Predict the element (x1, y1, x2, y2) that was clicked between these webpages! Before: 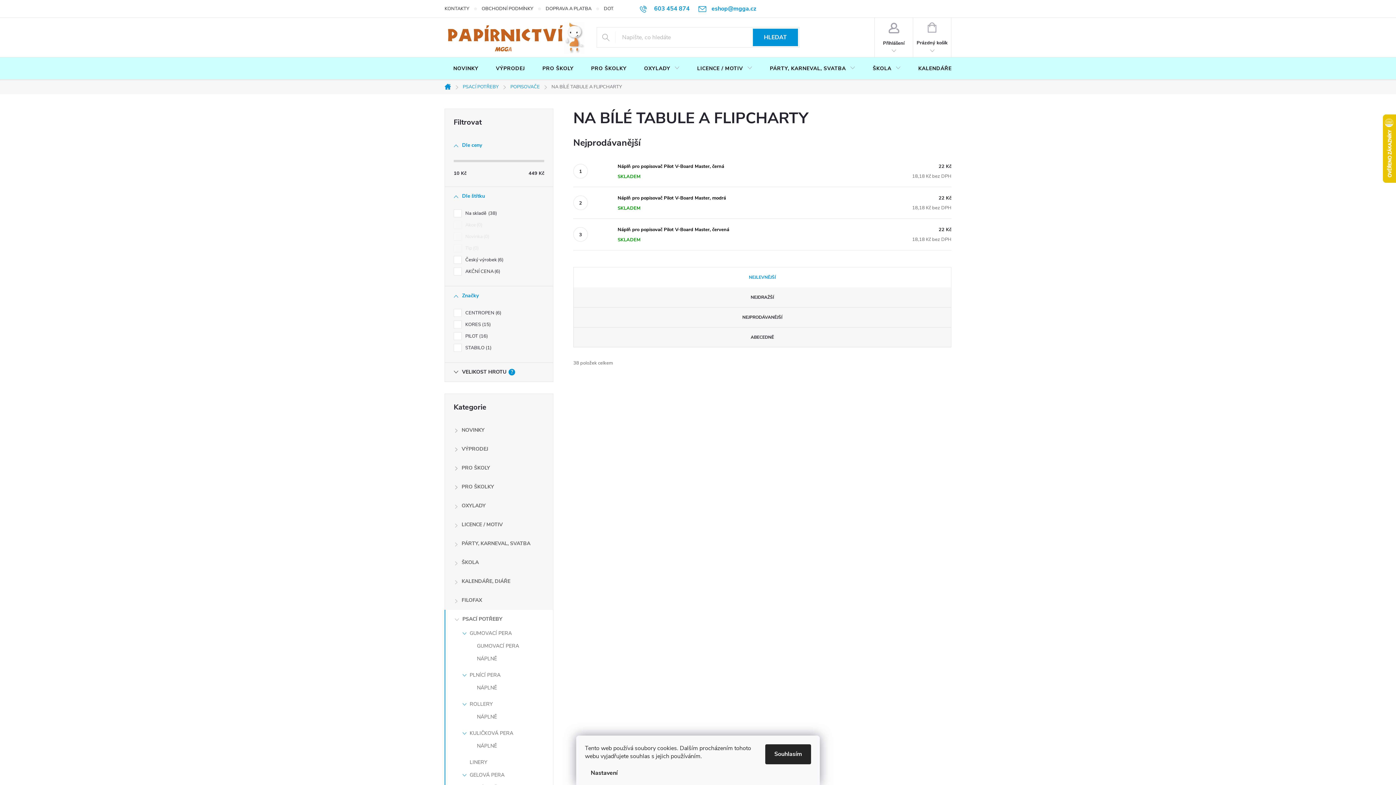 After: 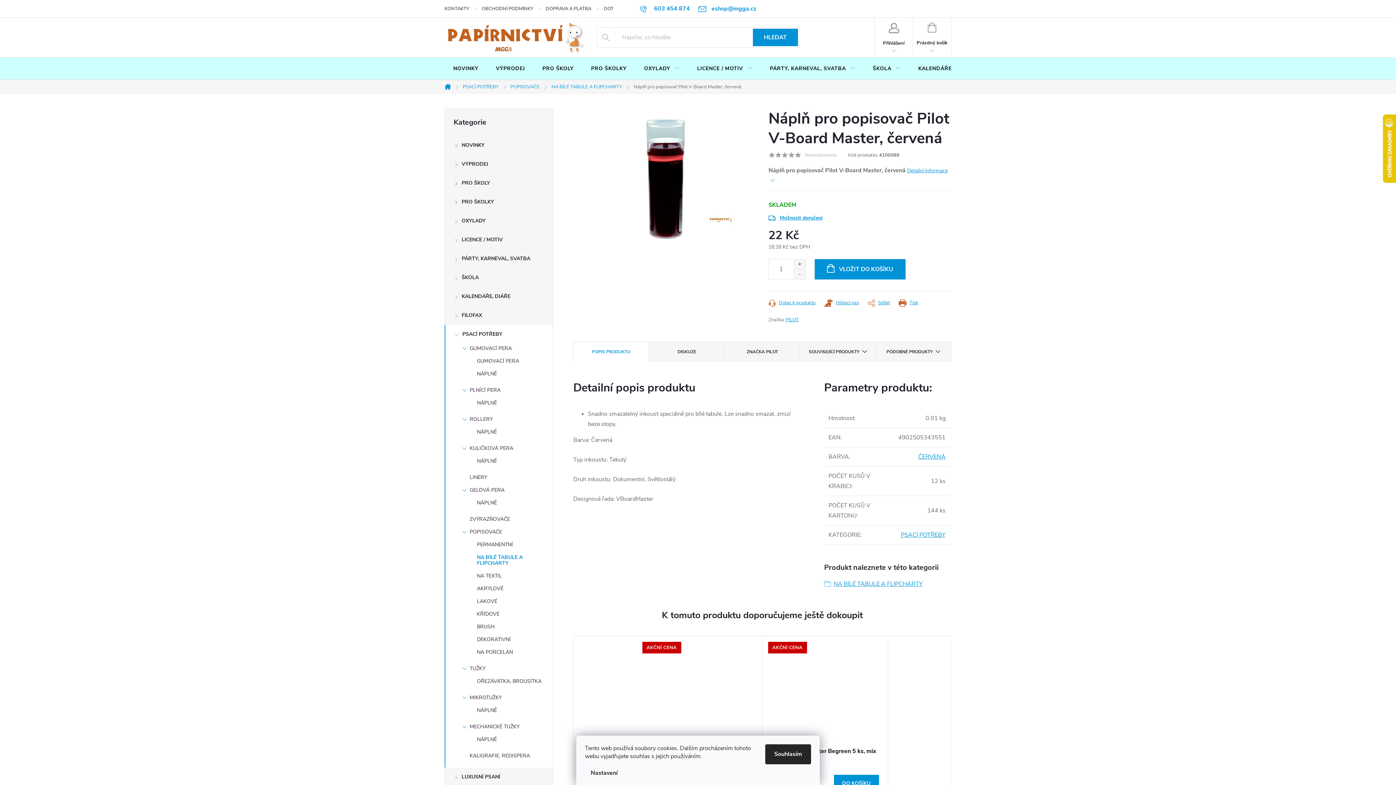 Action: label: Náplň pro popisovač Pilot V-Board Master, červená bbox: (617, 226, 944, 233)